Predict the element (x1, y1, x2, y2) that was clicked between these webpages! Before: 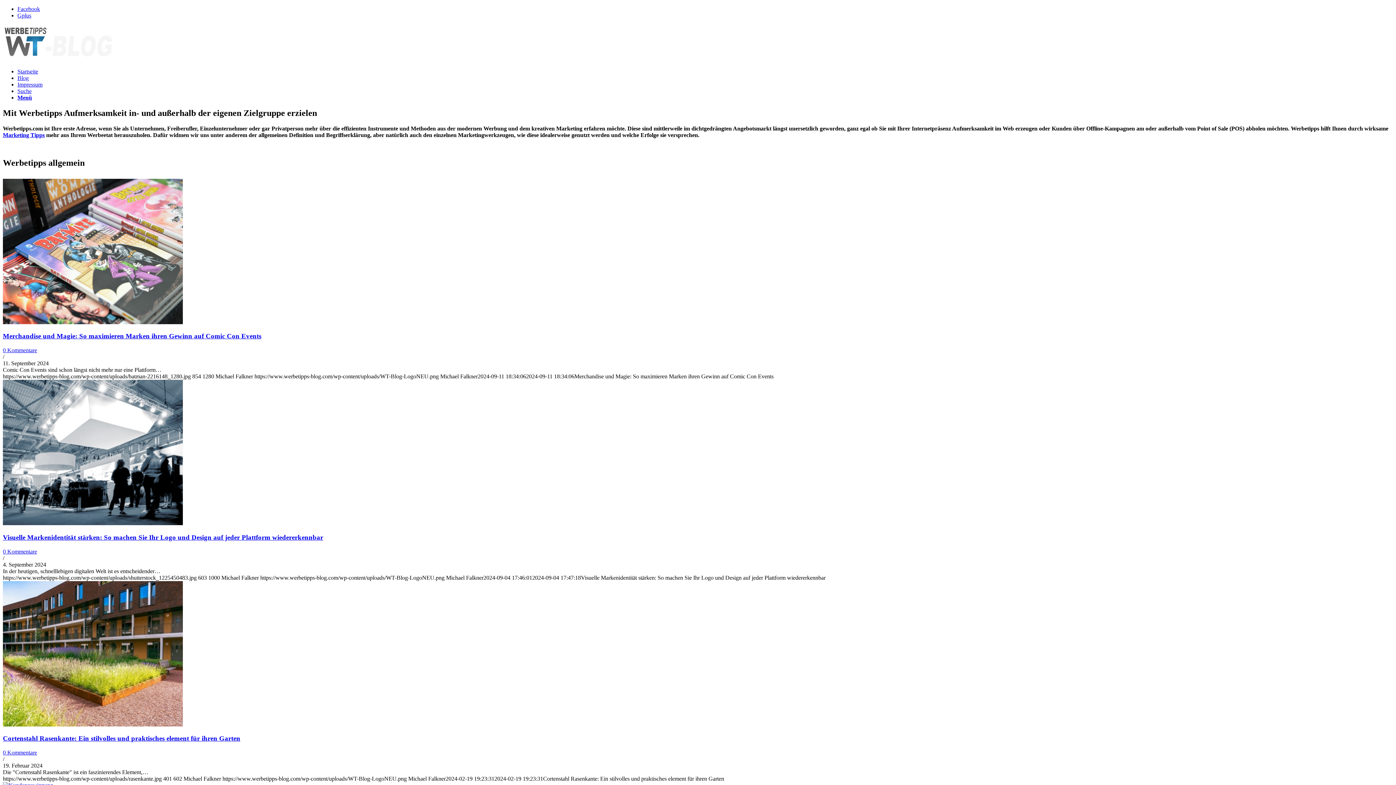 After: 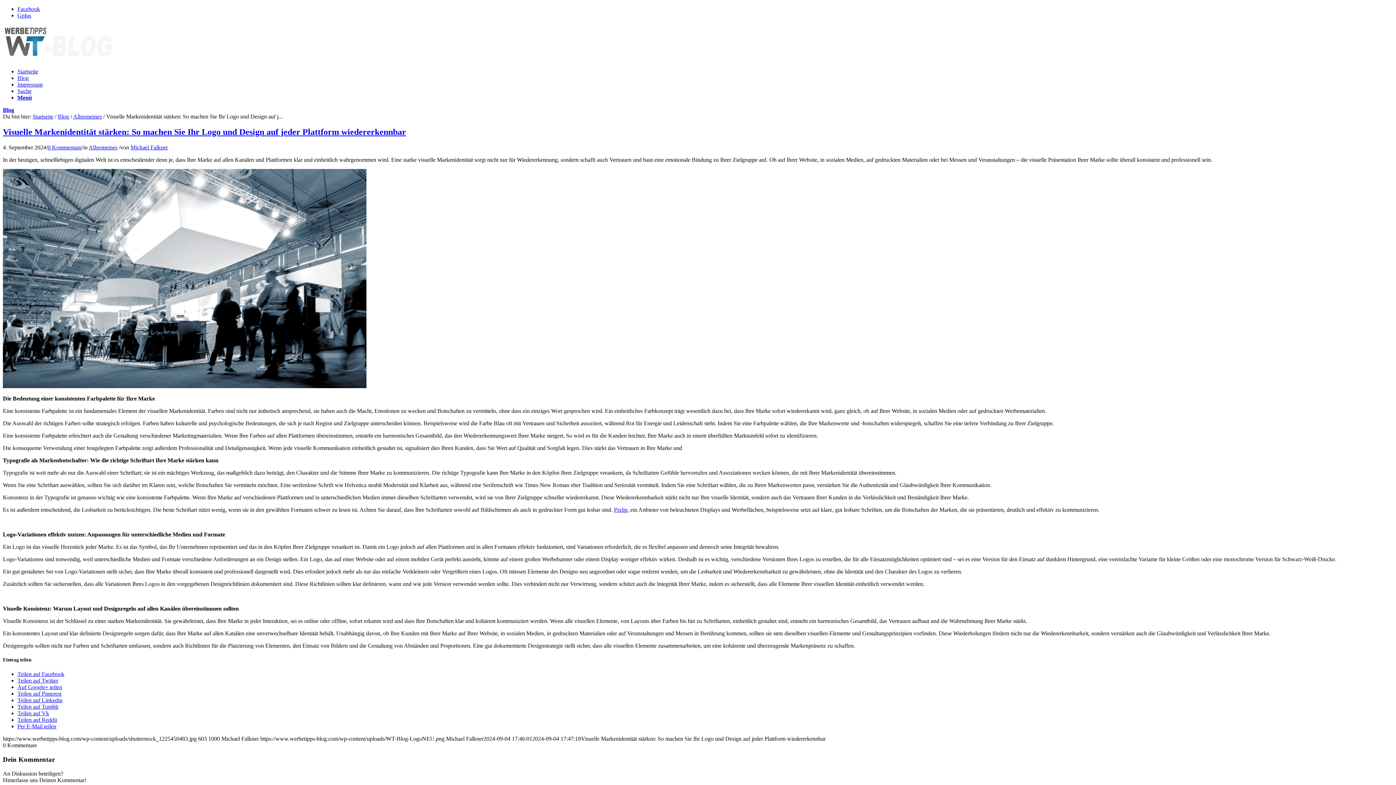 Action: bbox: (2, 533, 323, 541) label: Visuelle Markenidentität stärken: So machen Sie Ihr Logo und Design auf jeder Plattform wiedererkennbar